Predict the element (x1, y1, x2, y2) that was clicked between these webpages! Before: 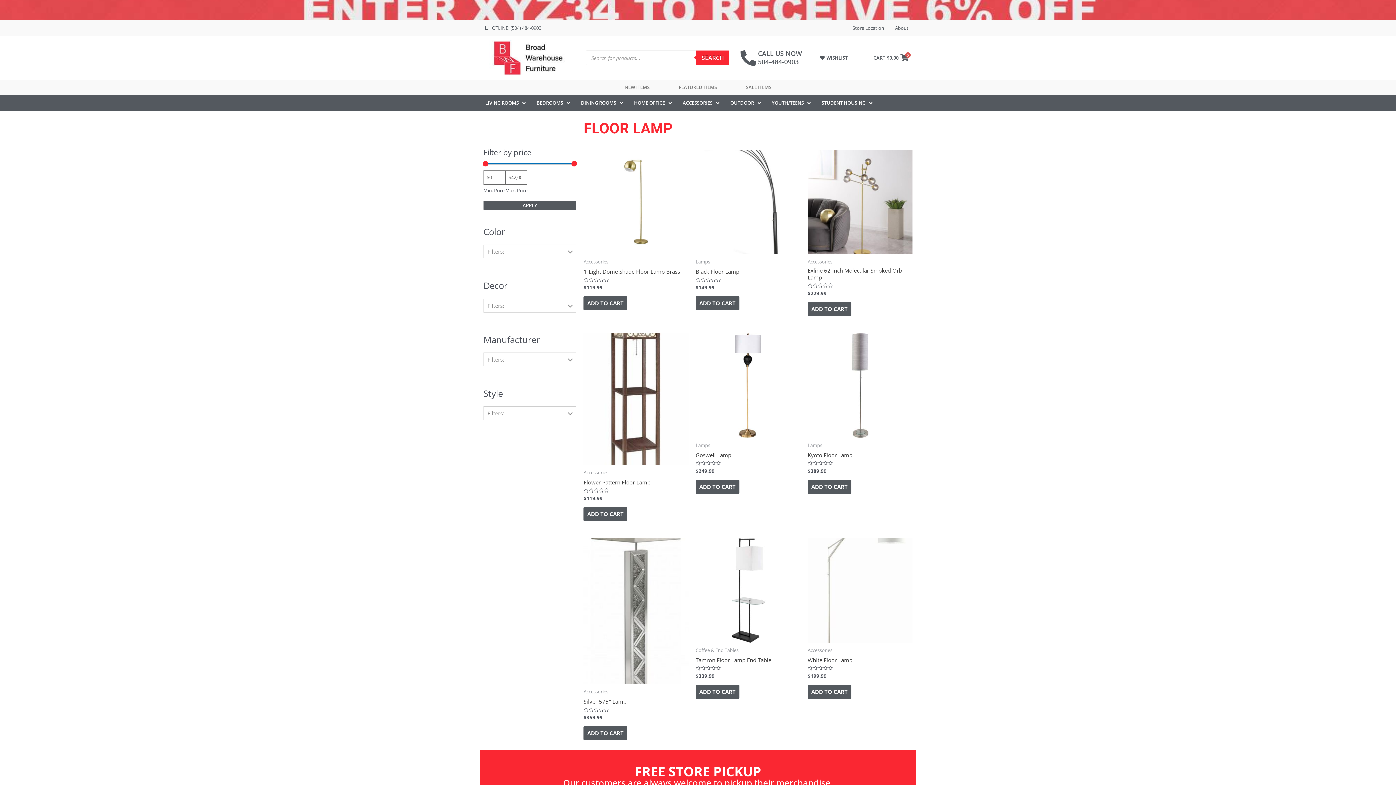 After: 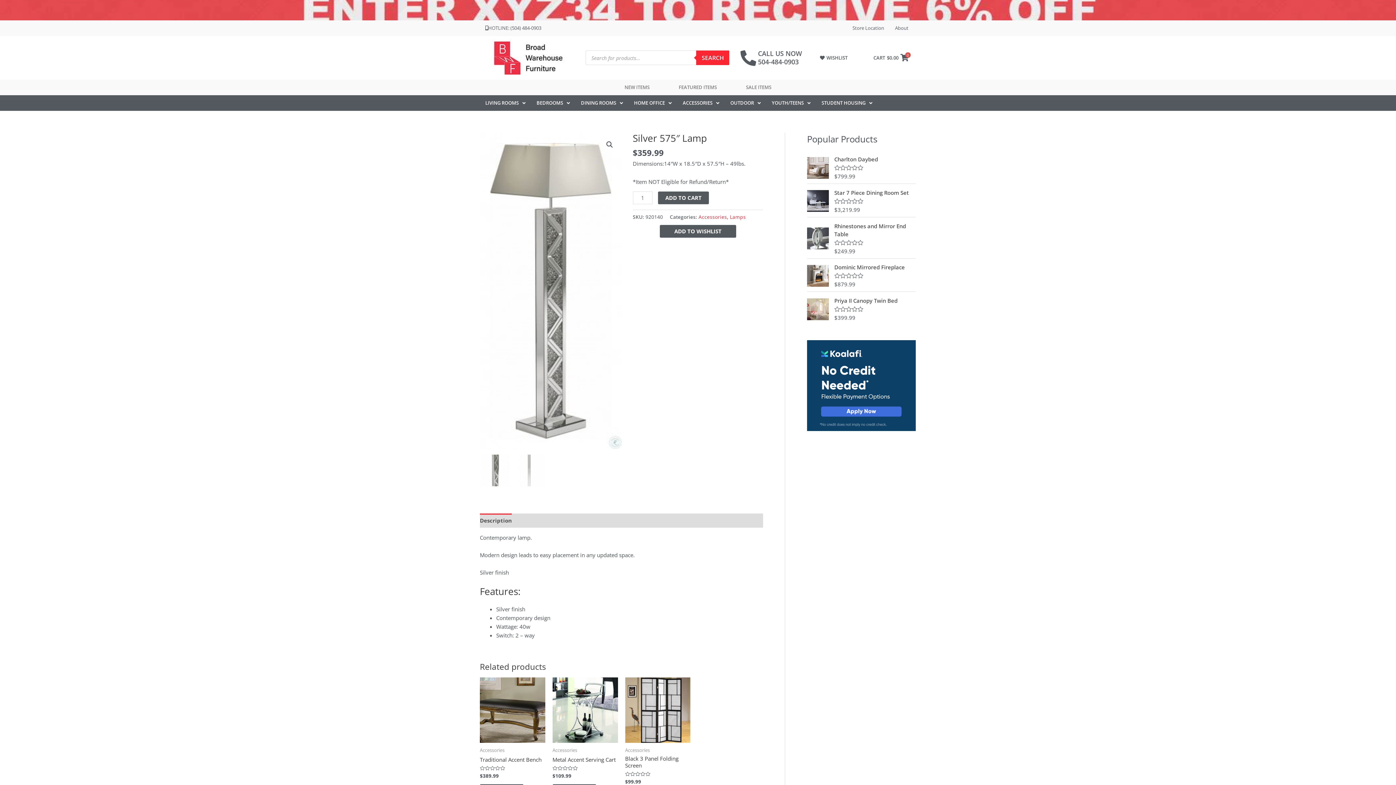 Action: bbox: (583, 538, 688, 684)